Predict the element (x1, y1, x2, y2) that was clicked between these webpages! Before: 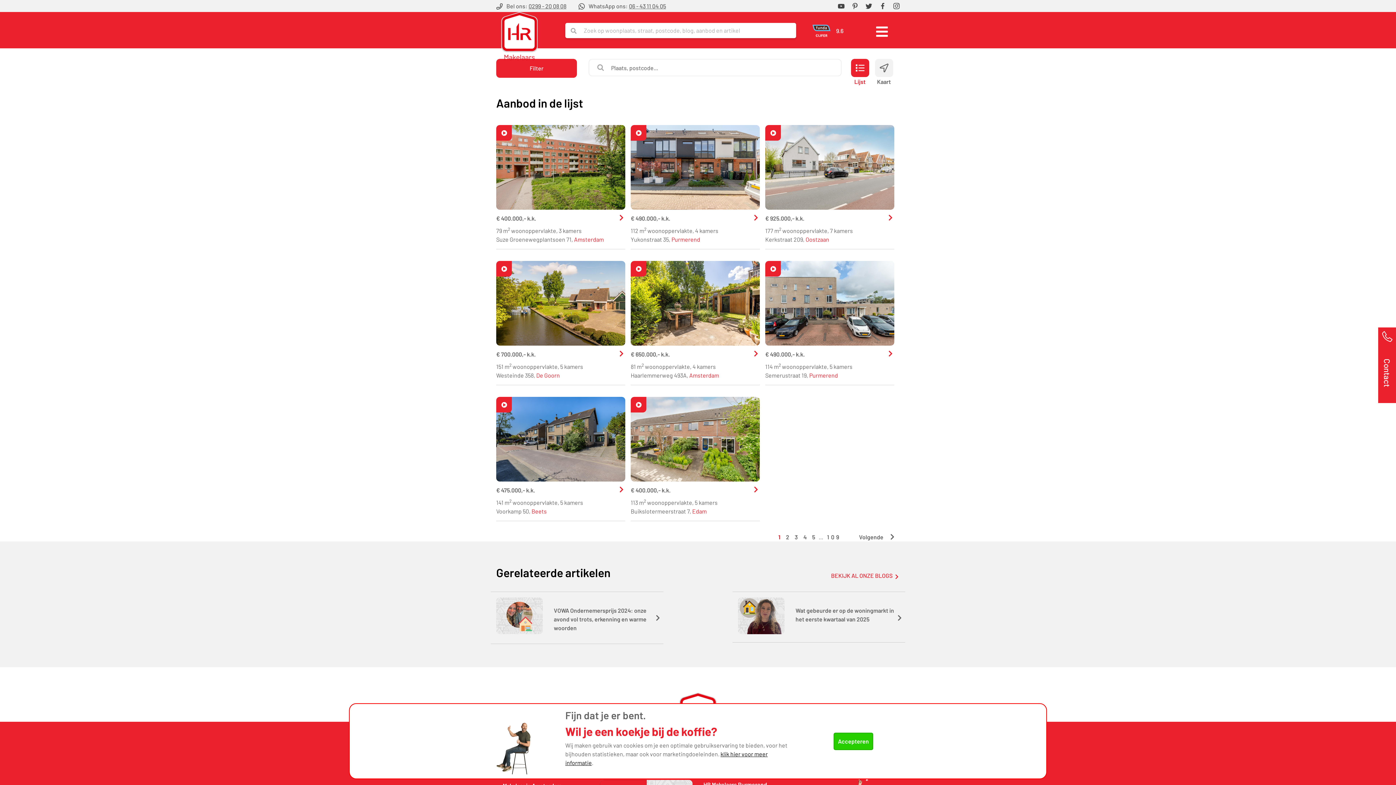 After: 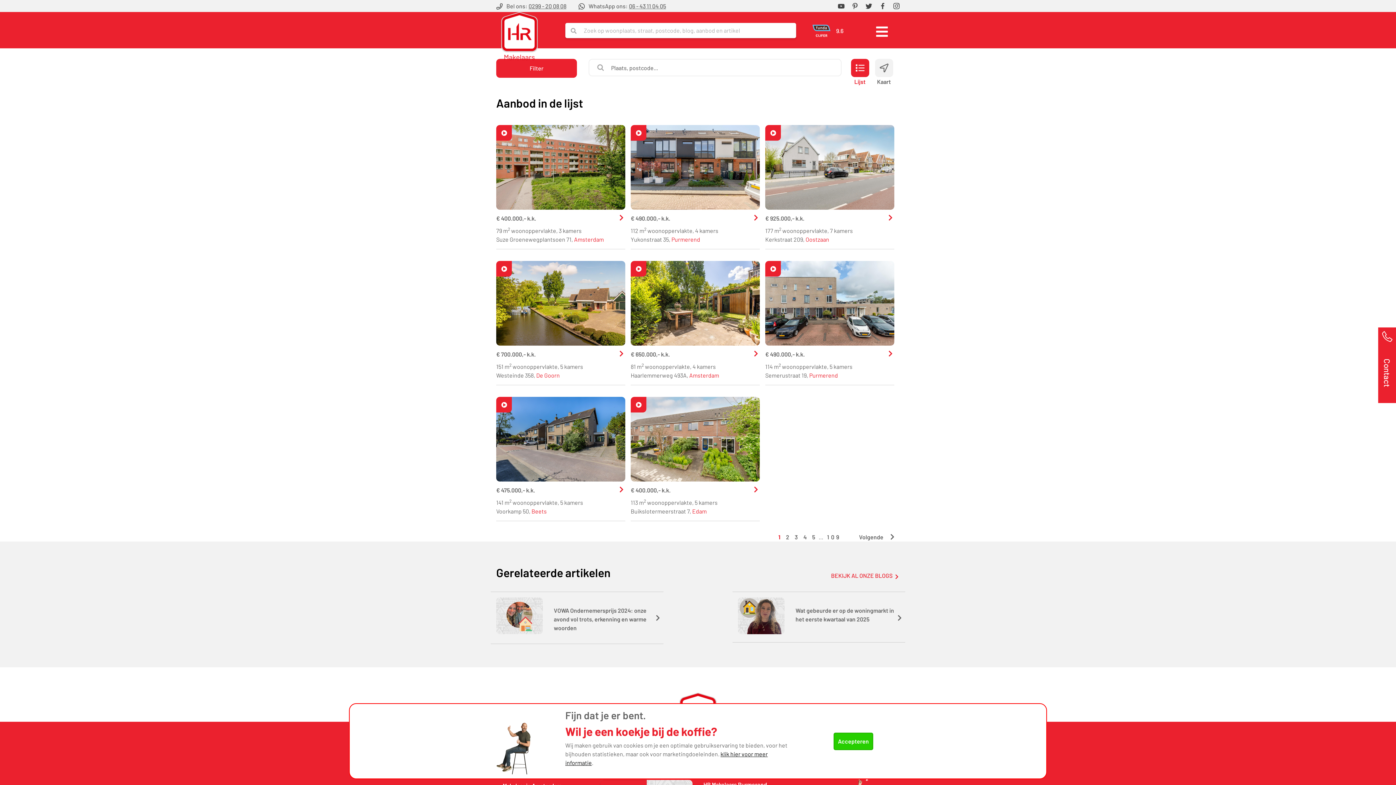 Action: bbox: (865, 2, 872, 9)